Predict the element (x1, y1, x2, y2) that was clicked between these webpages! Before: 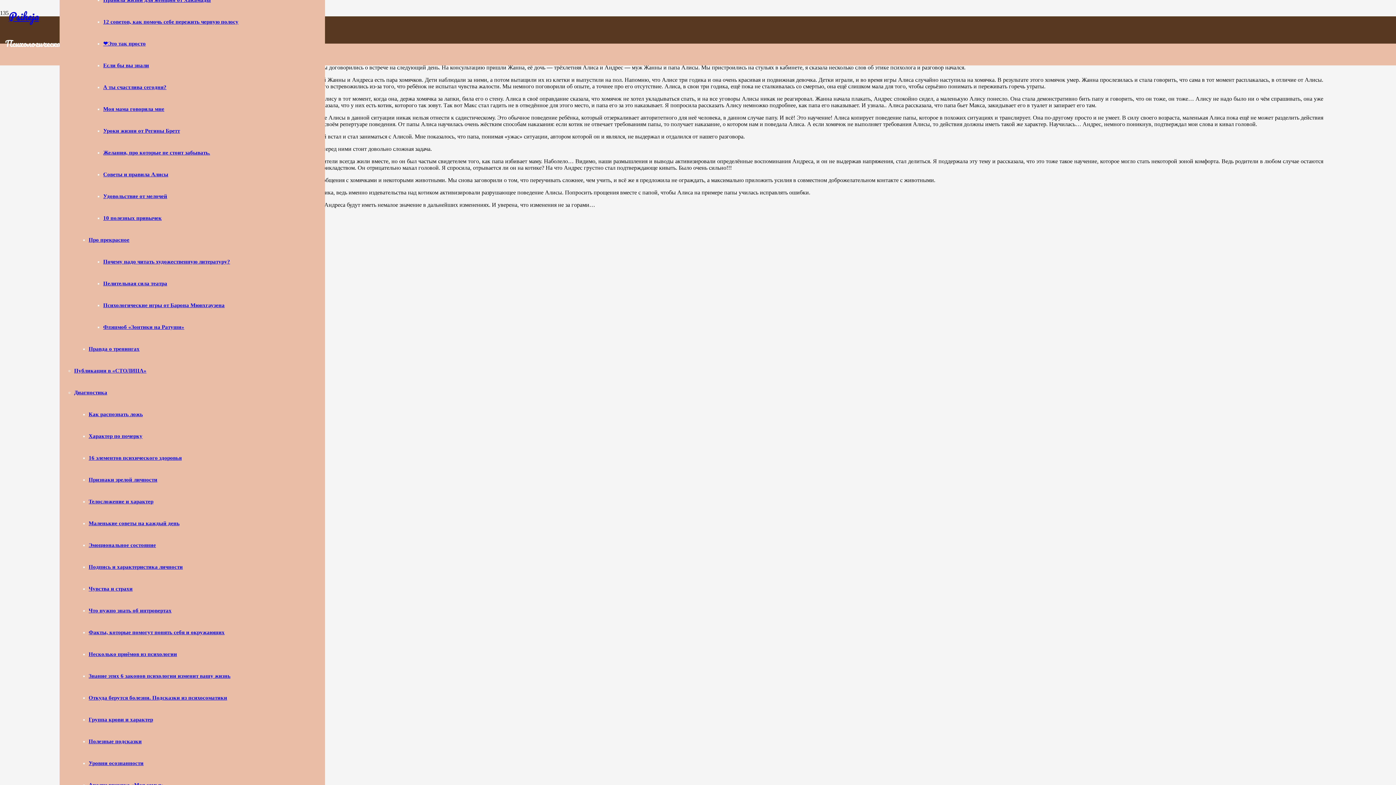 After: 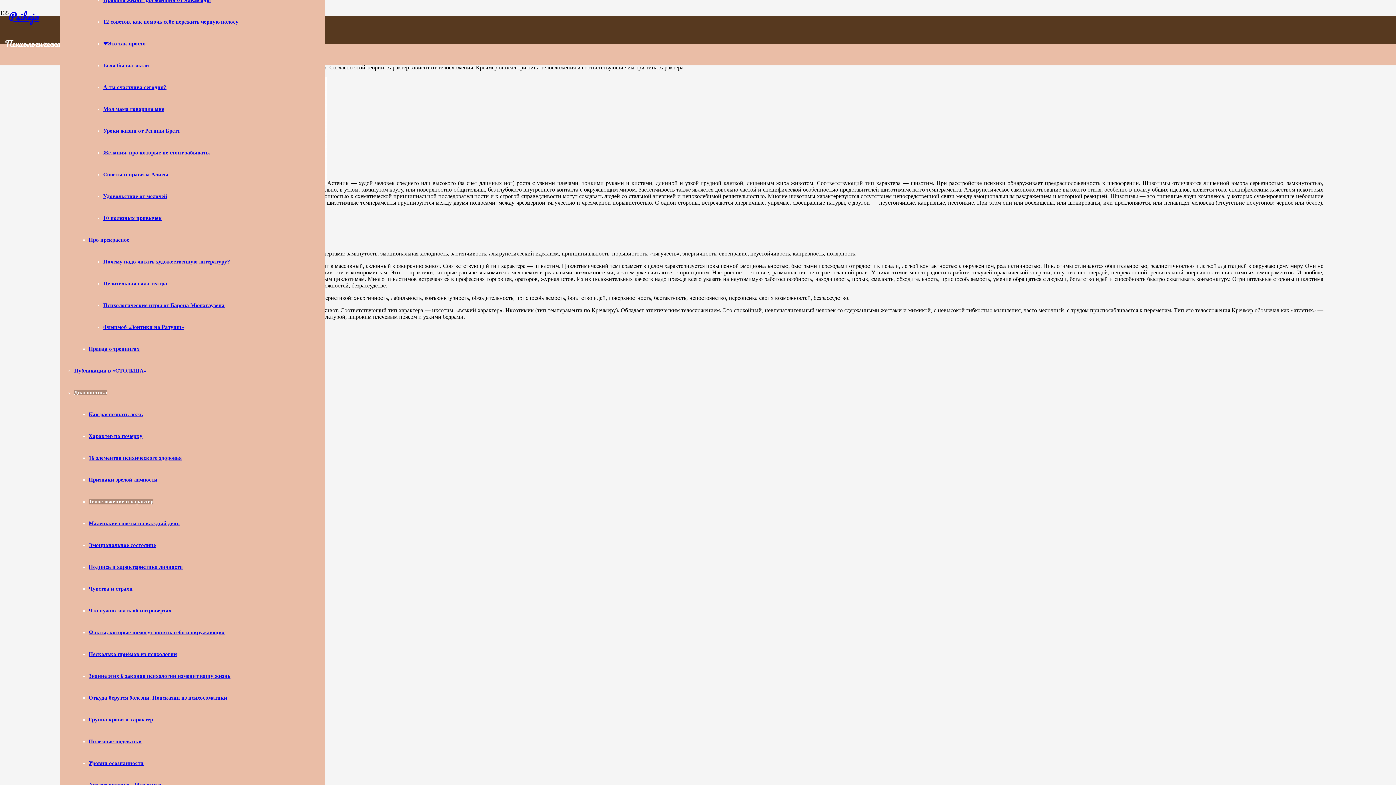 Action: label: Телосложение и характер bbox: (88, 498, 153, 504)